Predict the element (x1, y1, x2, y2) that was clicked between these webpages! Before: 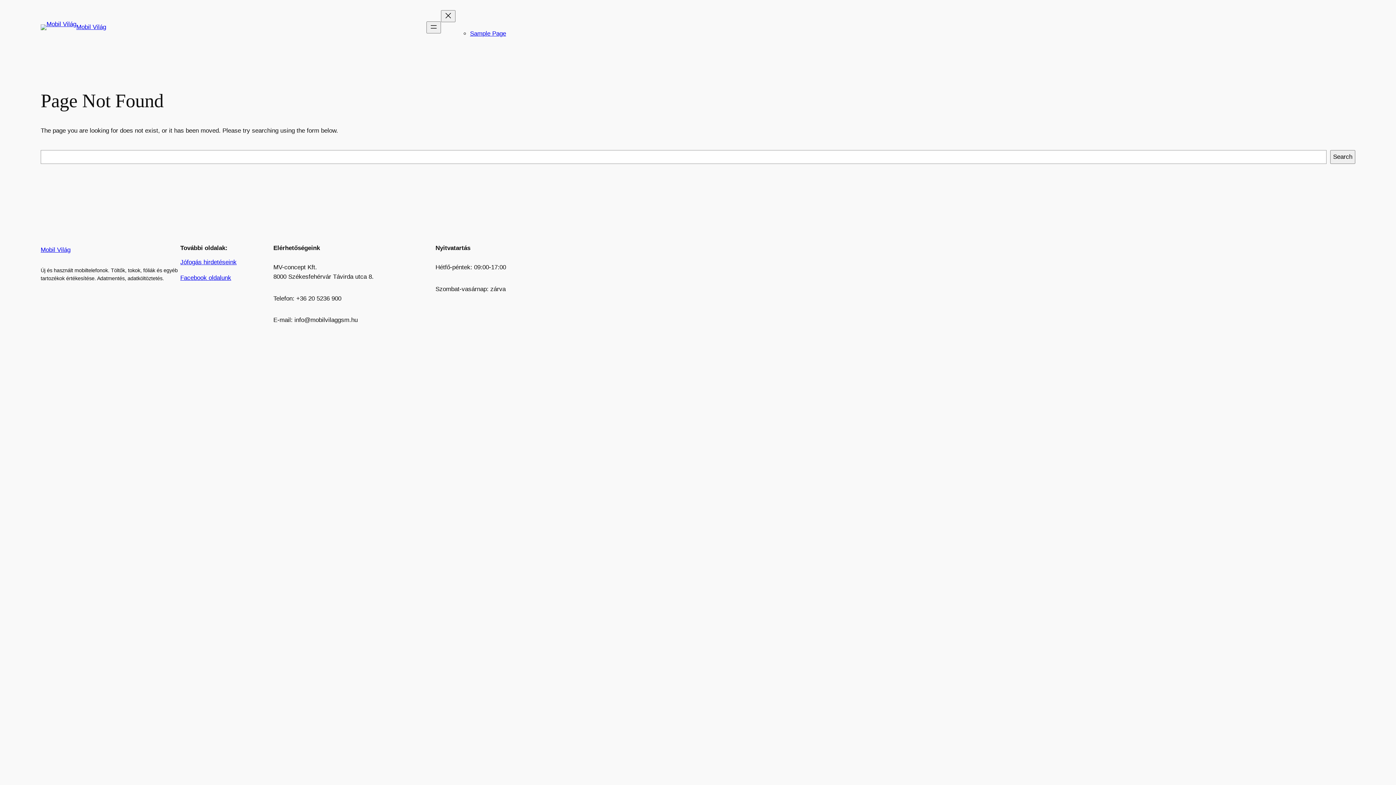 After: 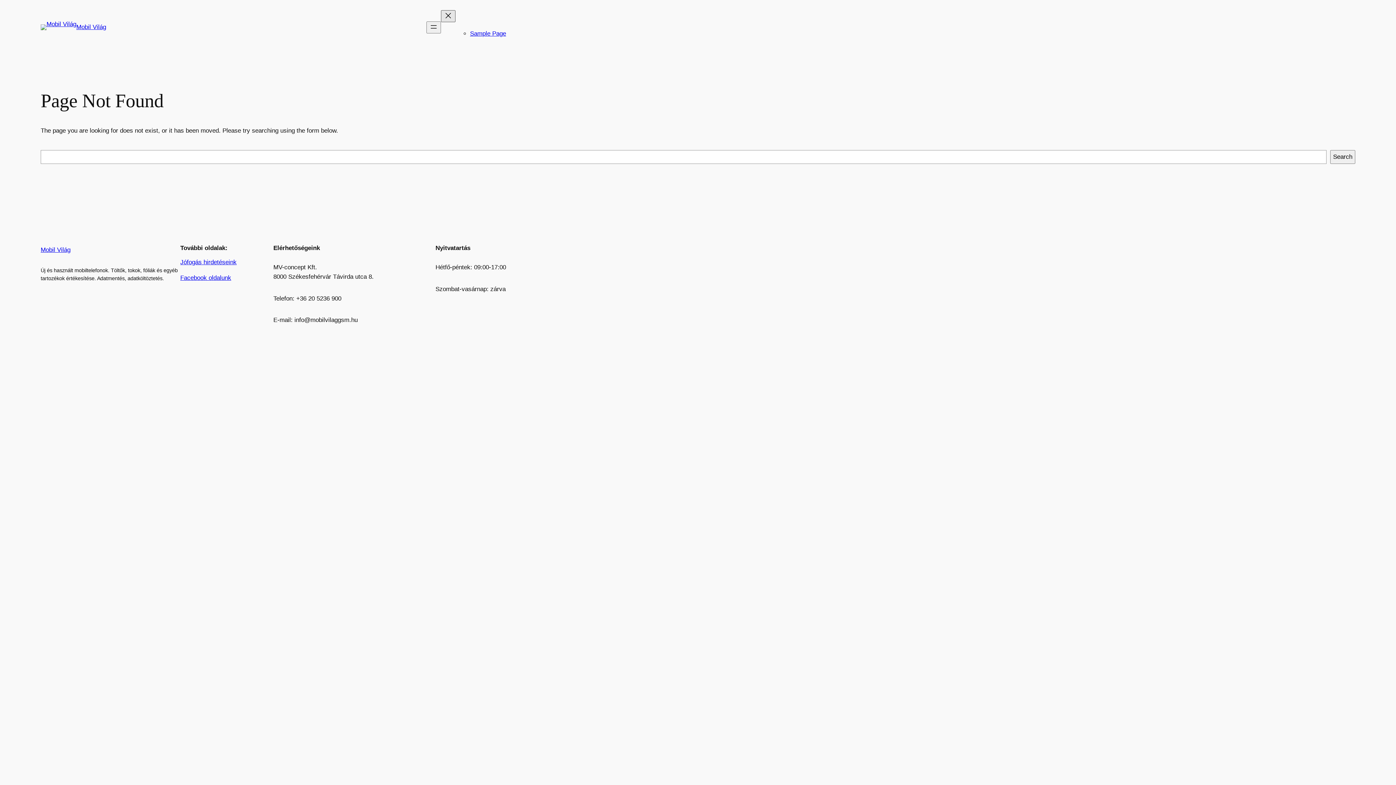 Action: label: Menü bezárása bbox: (441, 10, 455, 22)